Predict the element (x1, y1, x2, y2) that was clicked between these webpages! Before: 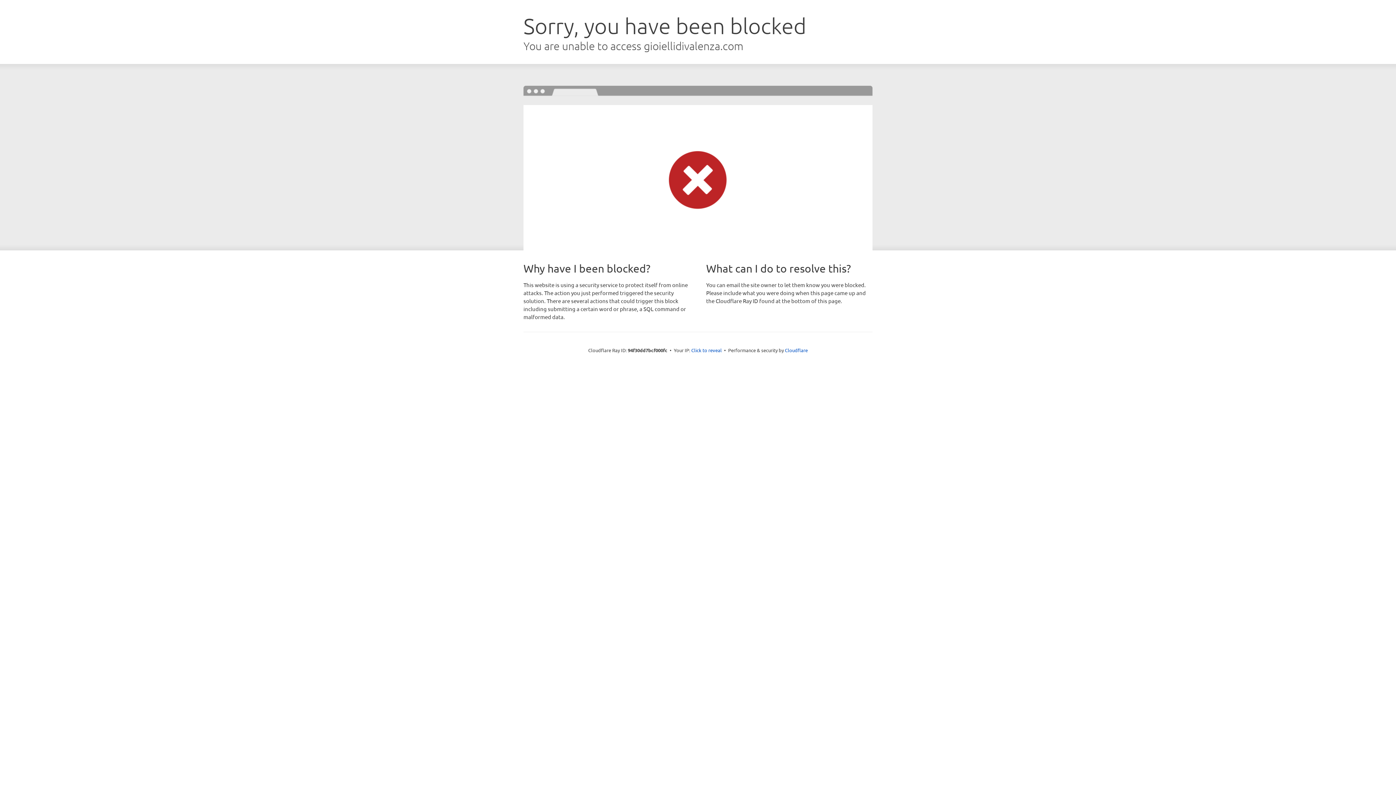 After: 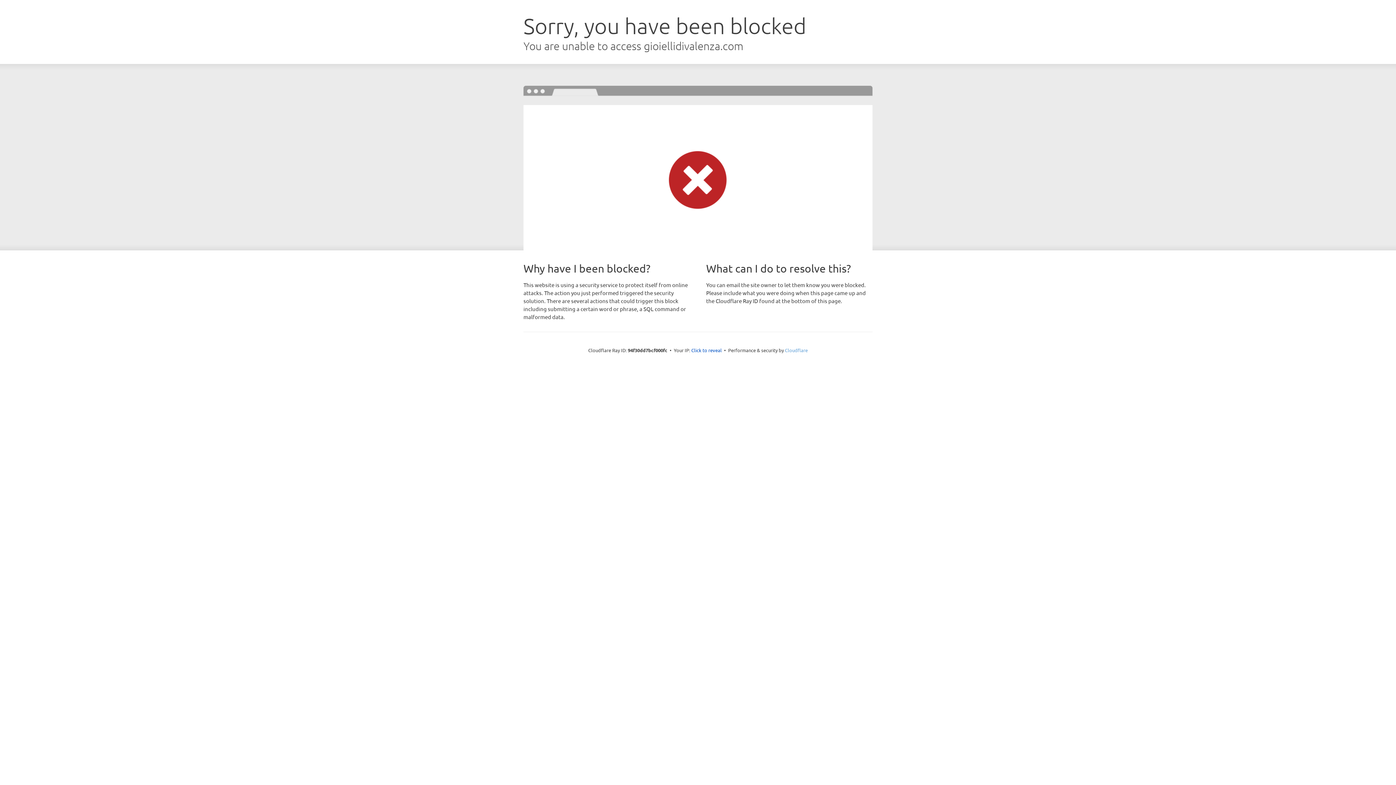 Action: label: Cloudflare bbox: (785, 347, 808, 353)